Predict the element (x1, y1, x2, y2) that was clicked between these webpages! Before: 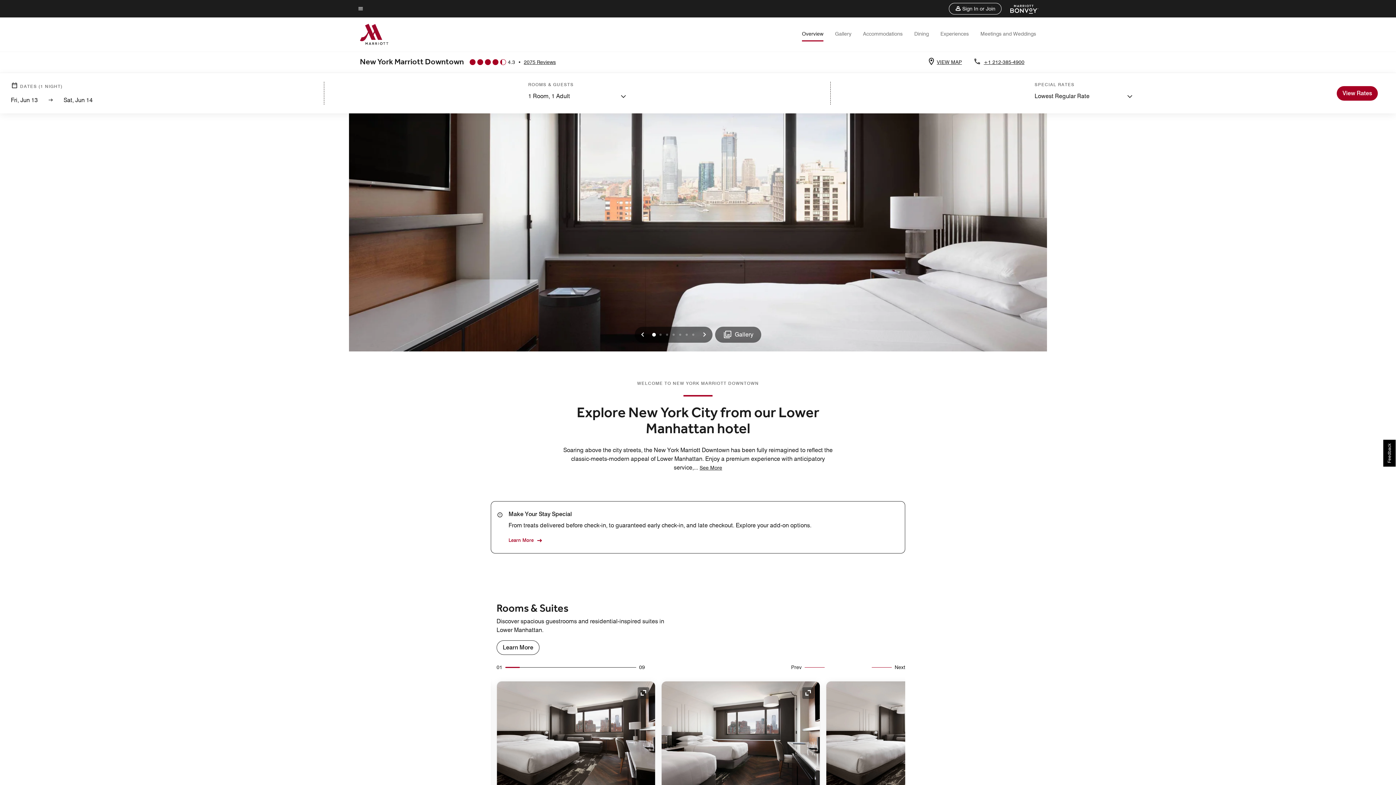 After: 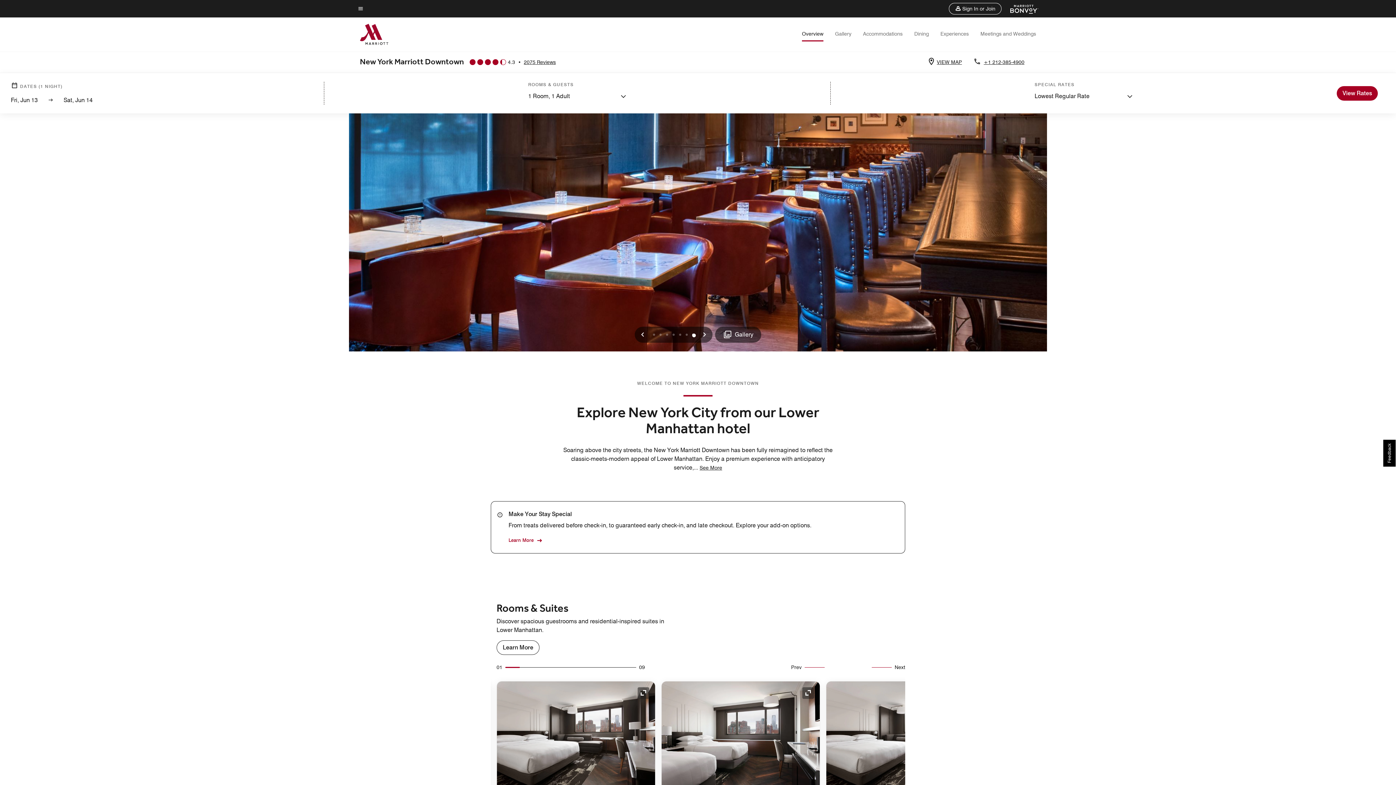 Action: bbox: (692, 333, 694, 336) label: 6